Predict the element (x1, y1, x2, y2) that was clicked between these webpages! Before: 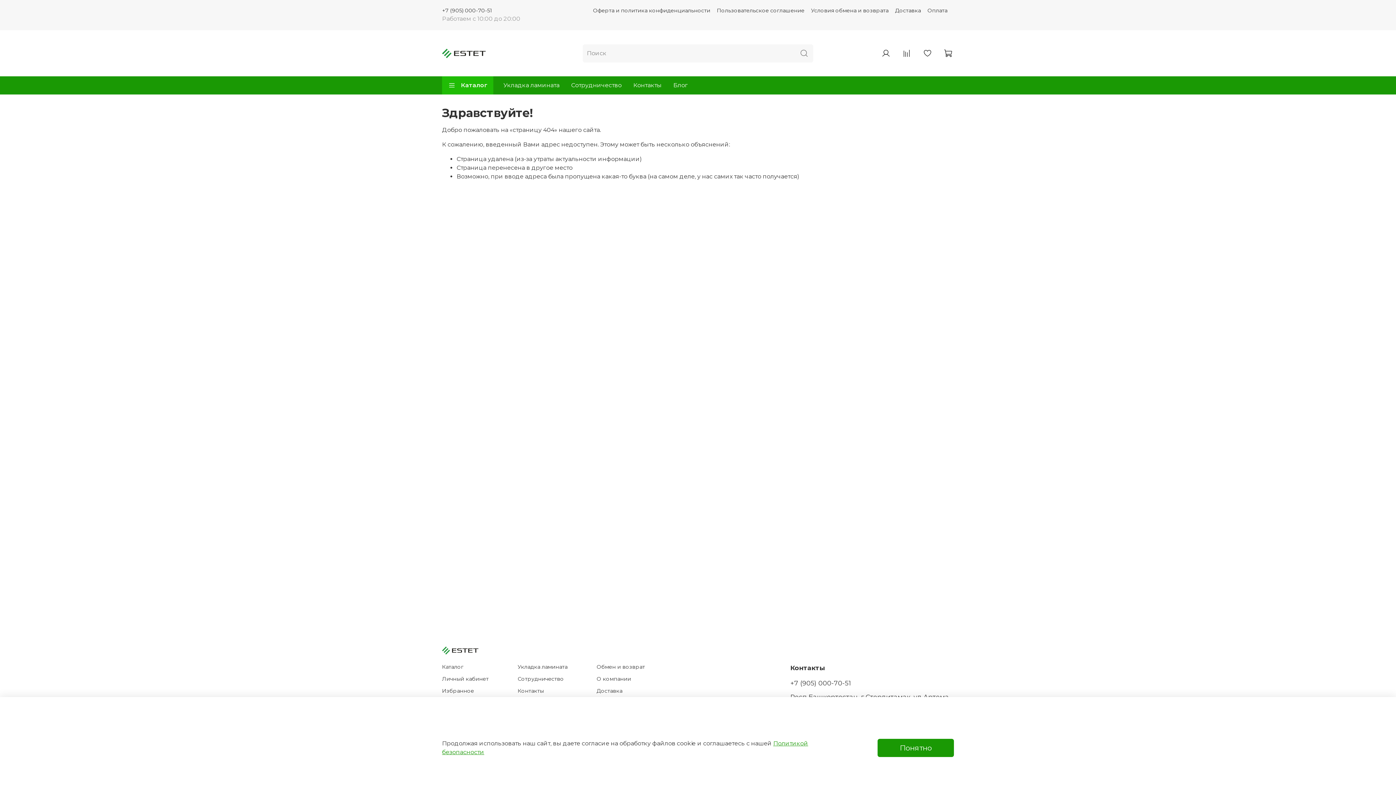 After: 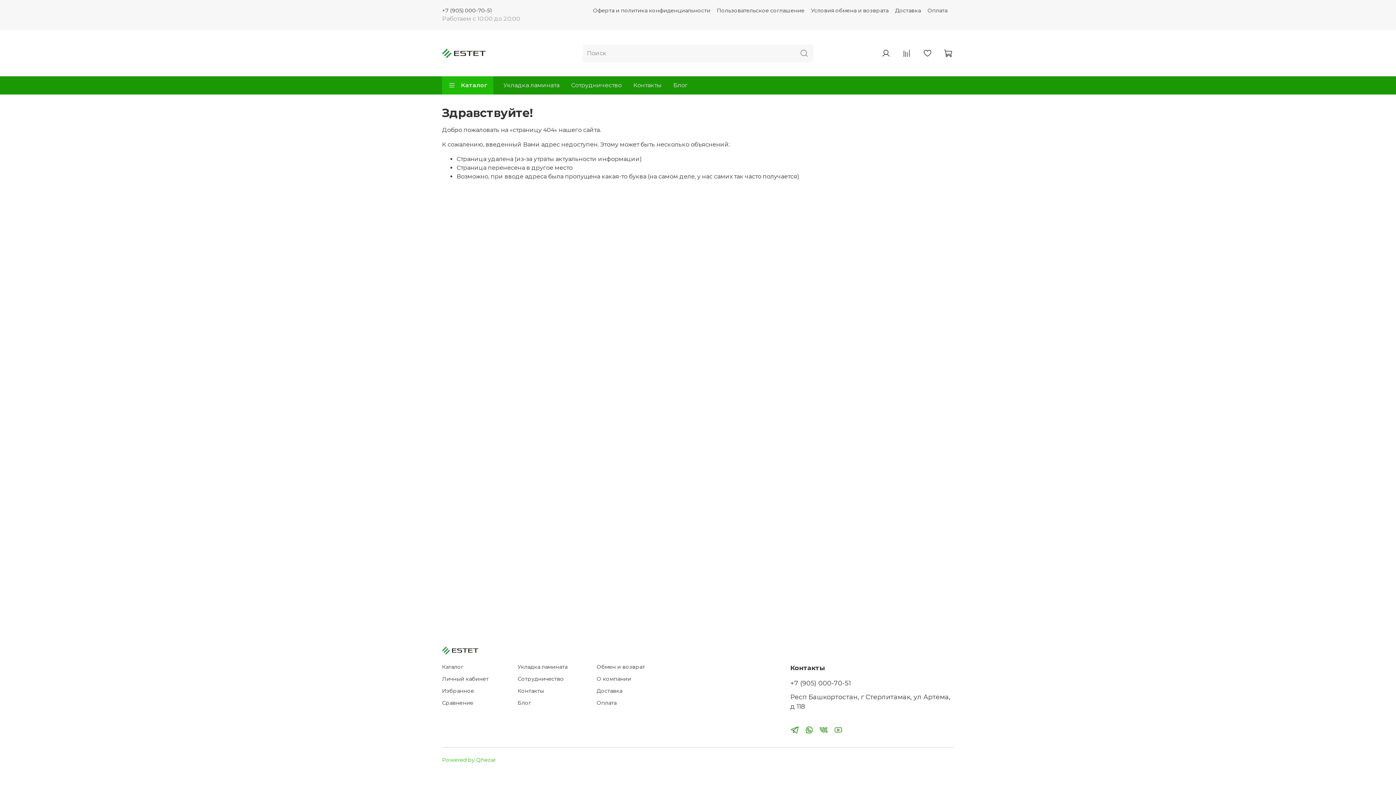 Action: label: Понятно bbox: (877, 739, 954, 757)